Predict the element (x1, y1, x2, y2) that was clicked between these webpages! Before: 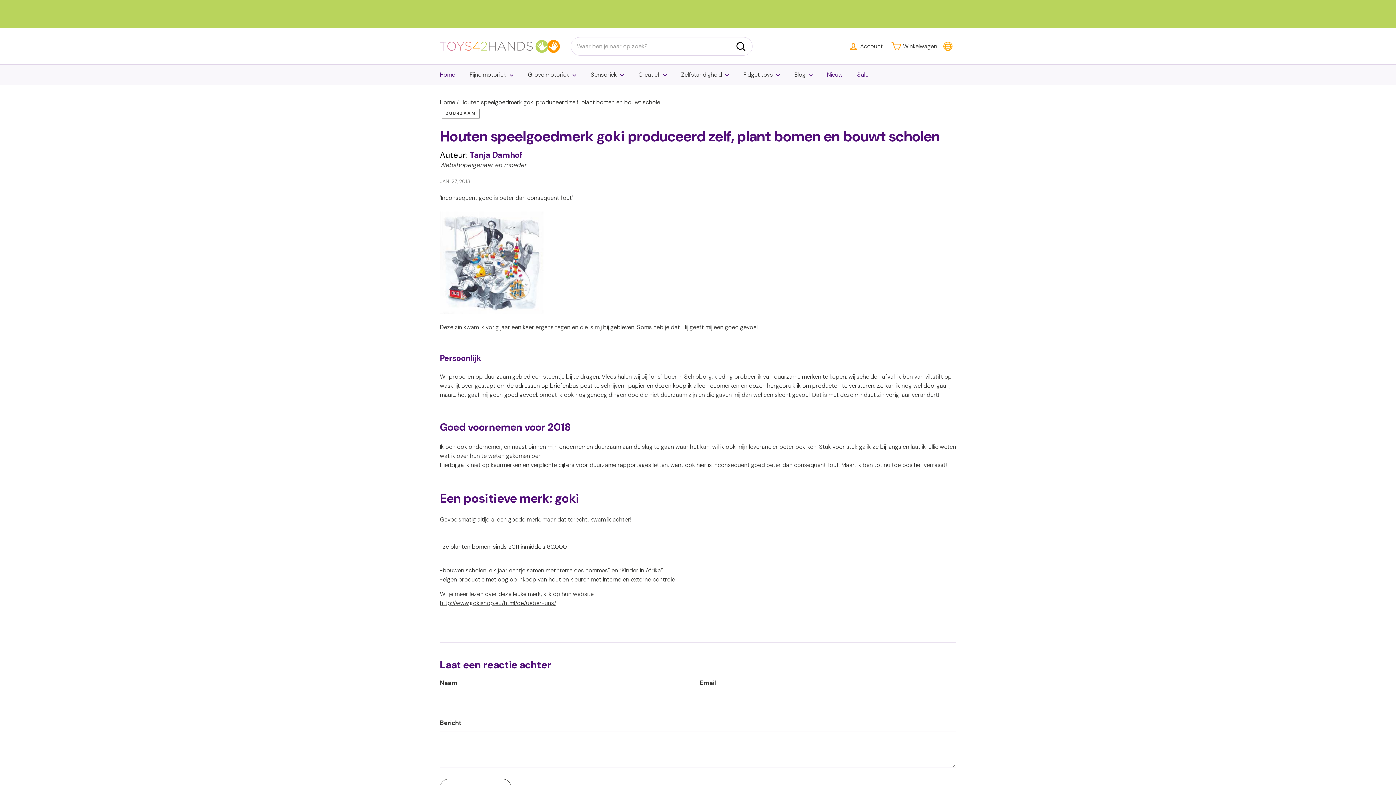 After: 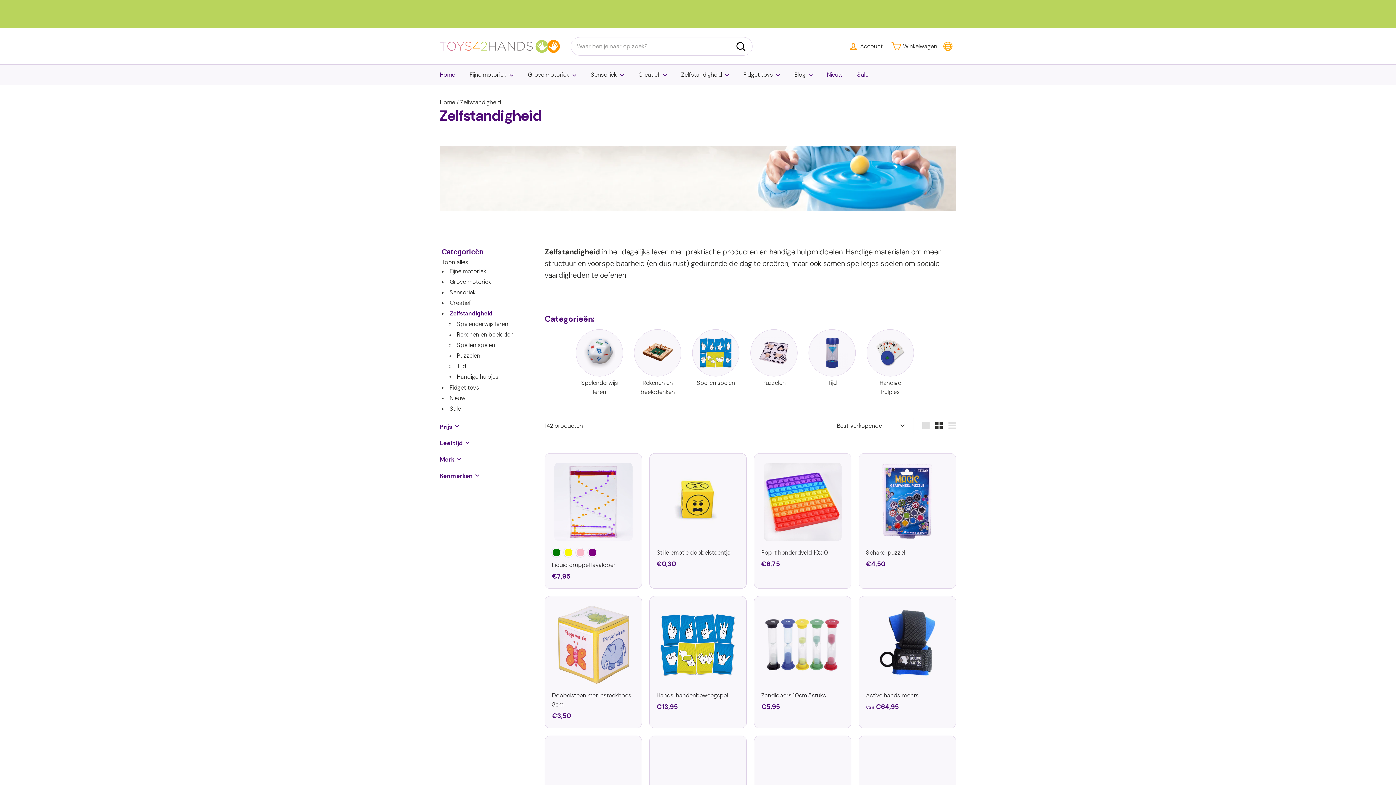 Action: bbox: (681, 71, 722, 78) label: Zelfstandigheid